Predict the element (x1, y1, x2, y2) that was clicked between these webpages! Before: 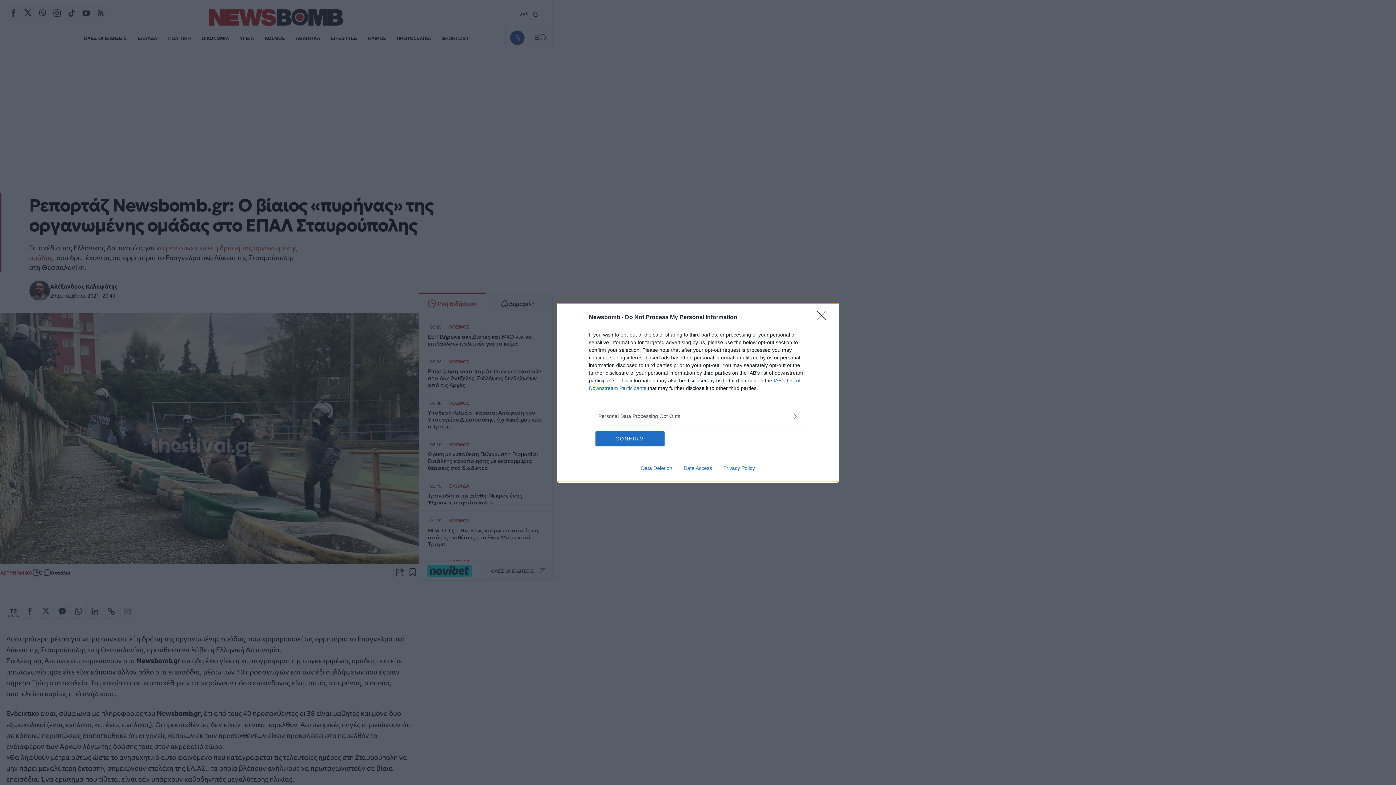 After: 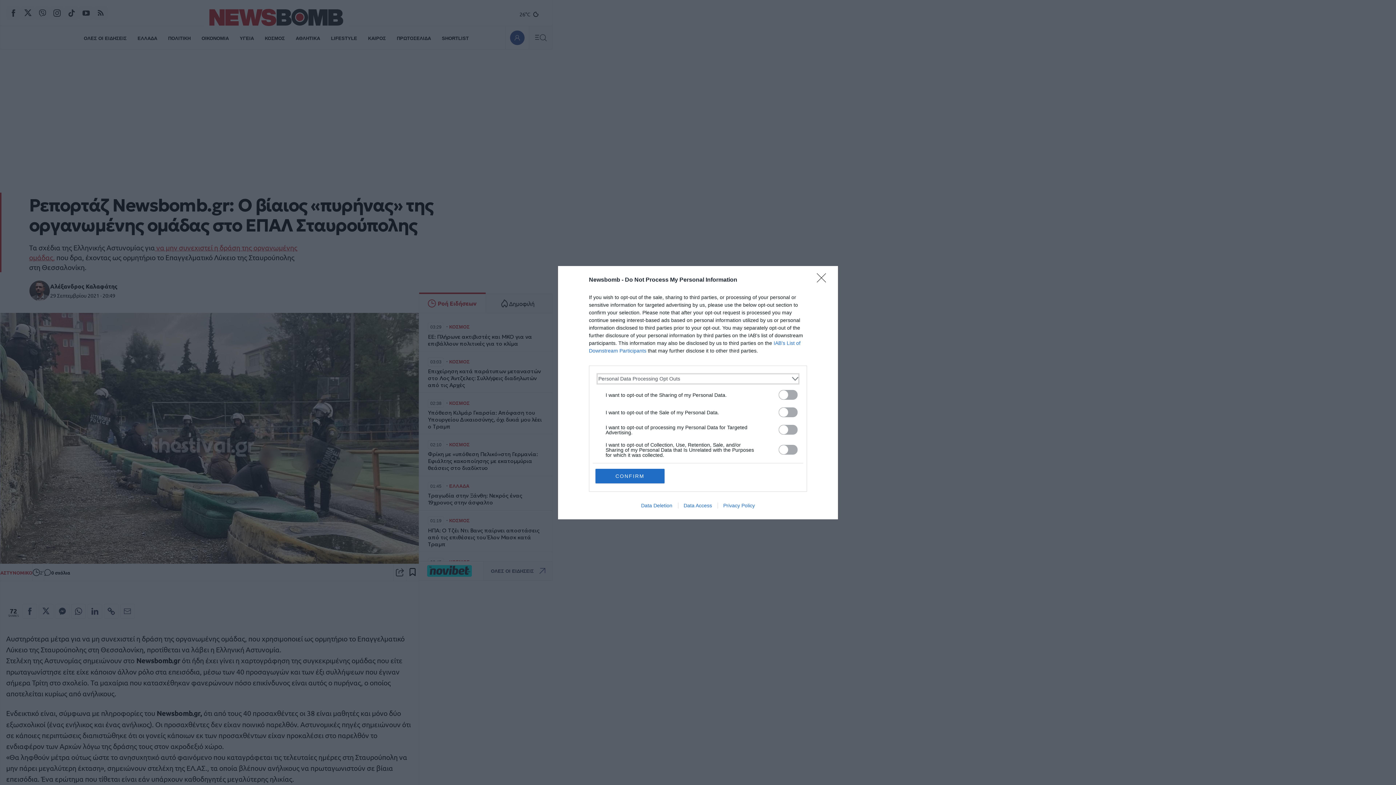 Action: label: Opt-Outs bbox: (598, 412, 797, 420)